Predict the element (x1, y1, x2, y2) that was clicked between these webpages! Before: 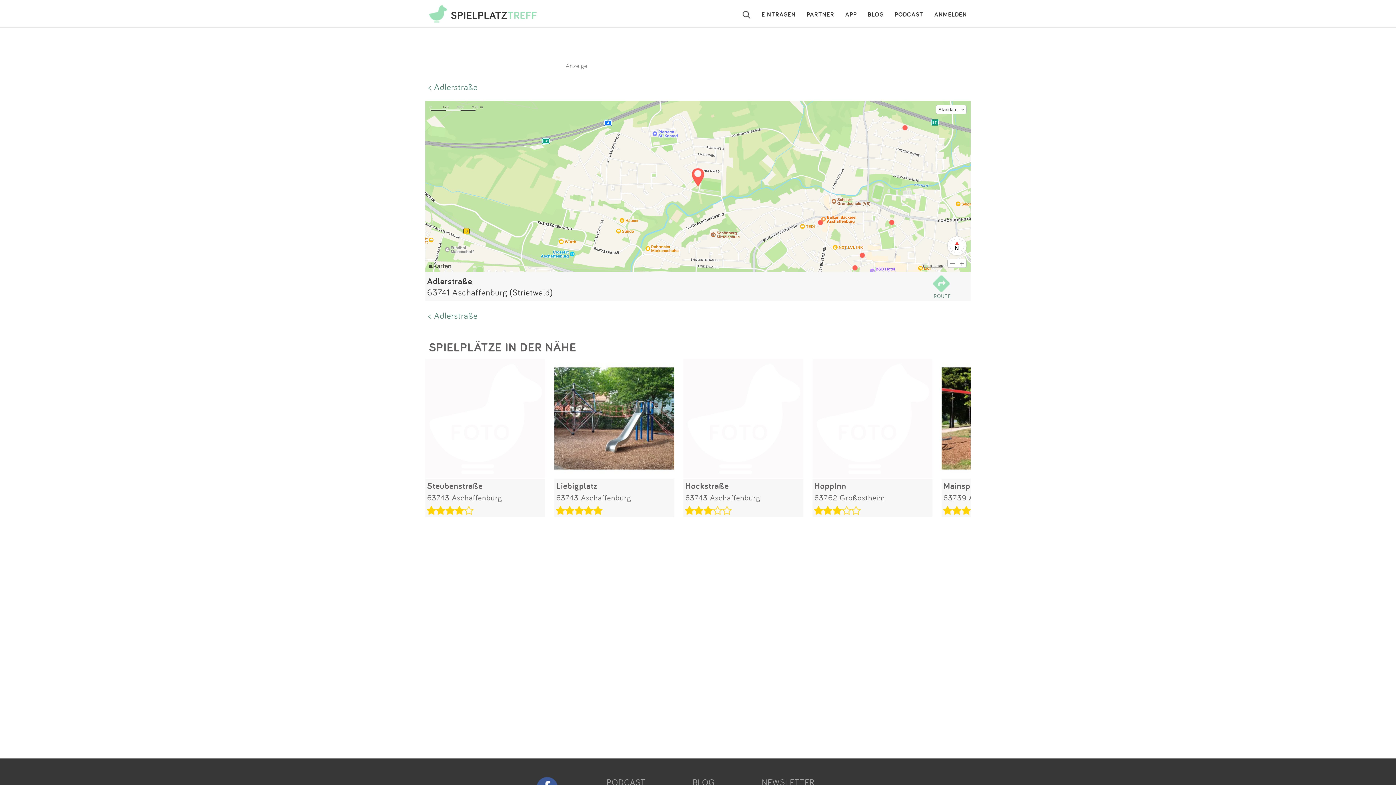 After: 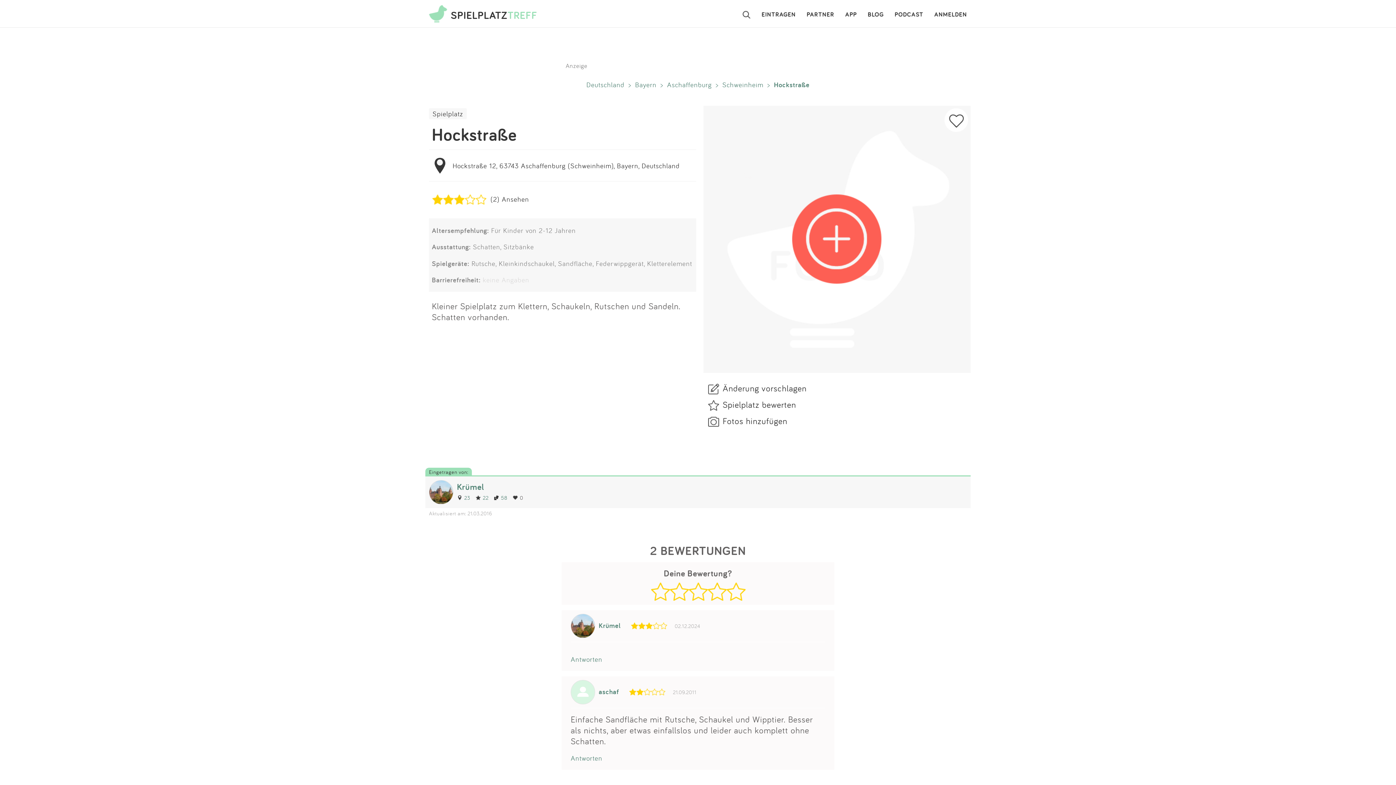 Action: label: Hockstraße
63743 Aschaffenburg bbox: (683, 484, 807, 505)